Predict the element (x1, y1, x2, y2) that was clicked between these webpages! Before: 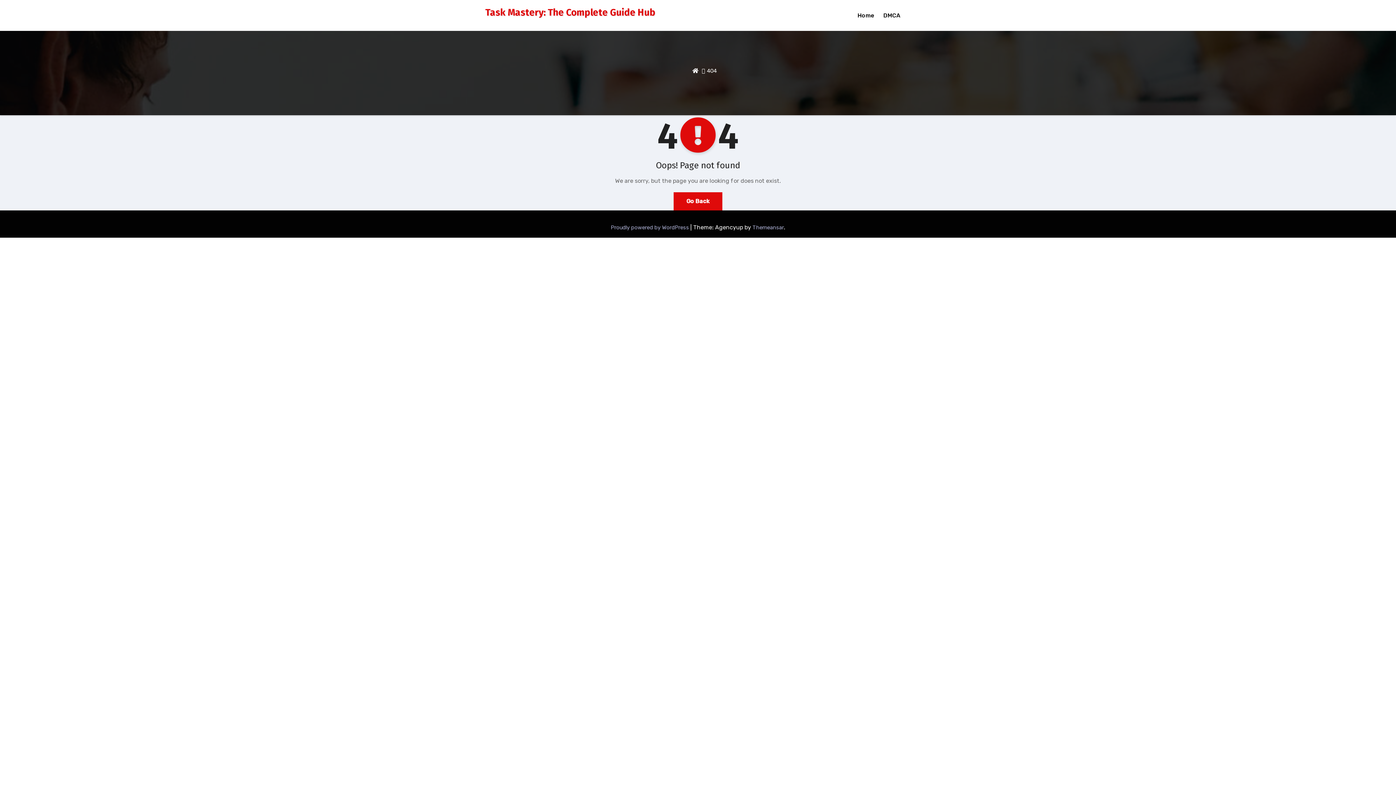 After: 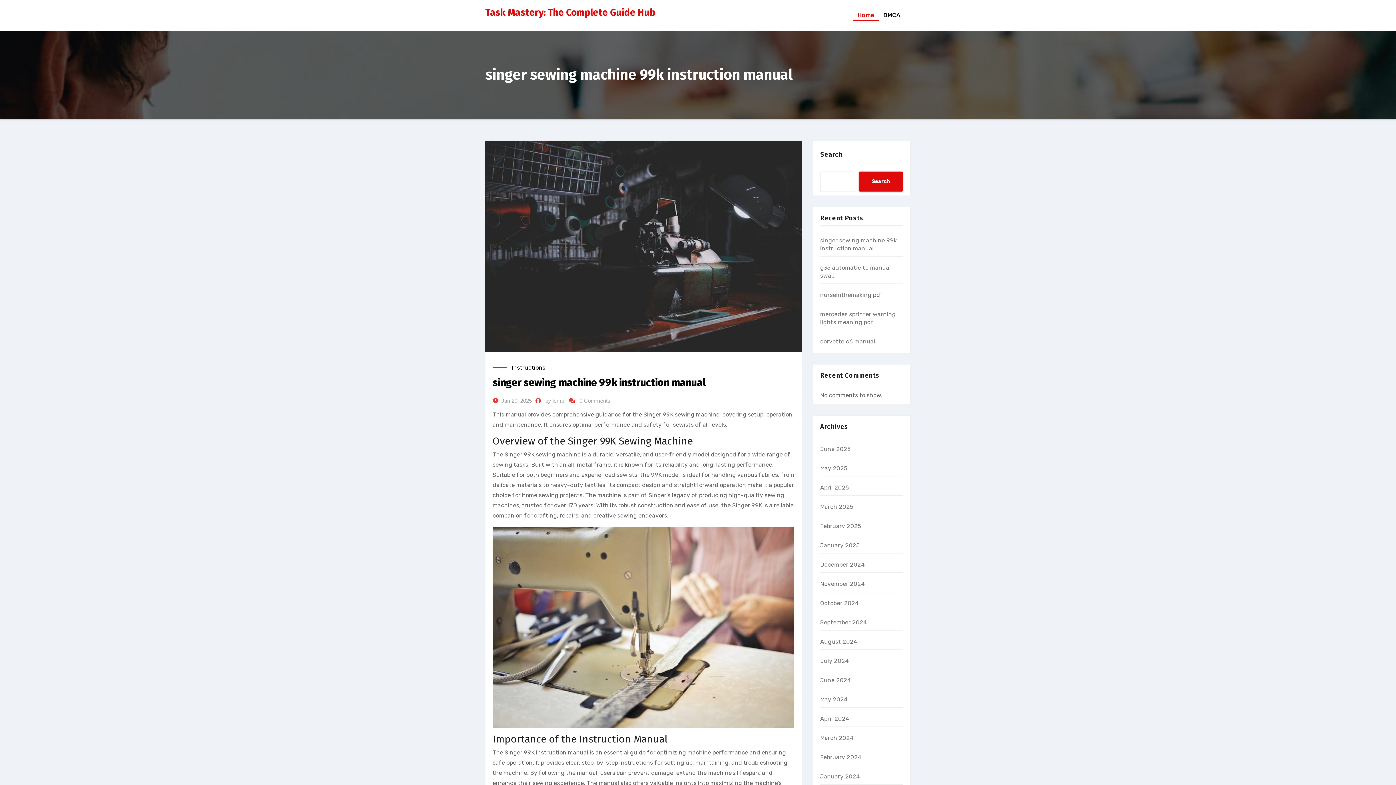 Action: bbox: (853, 10, 879, 20) label: Home